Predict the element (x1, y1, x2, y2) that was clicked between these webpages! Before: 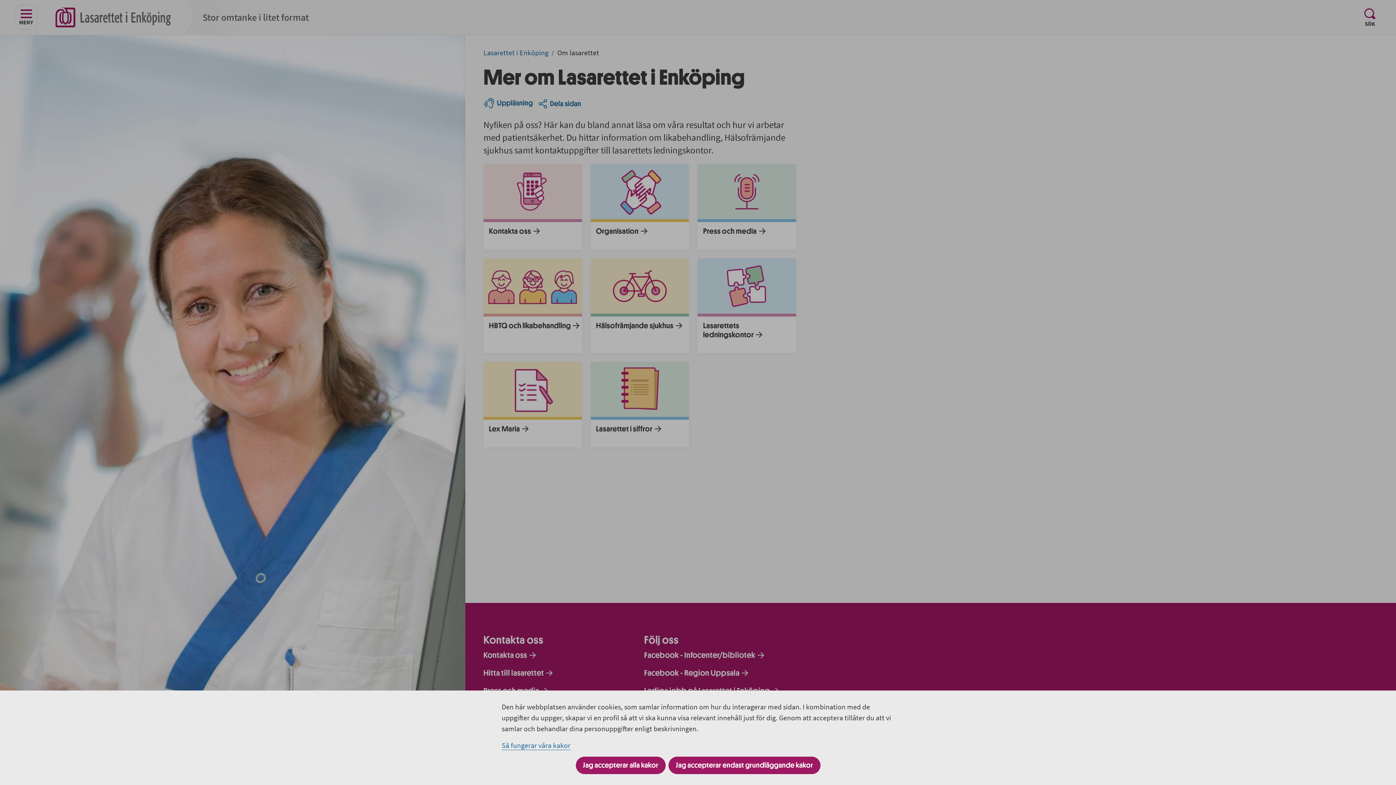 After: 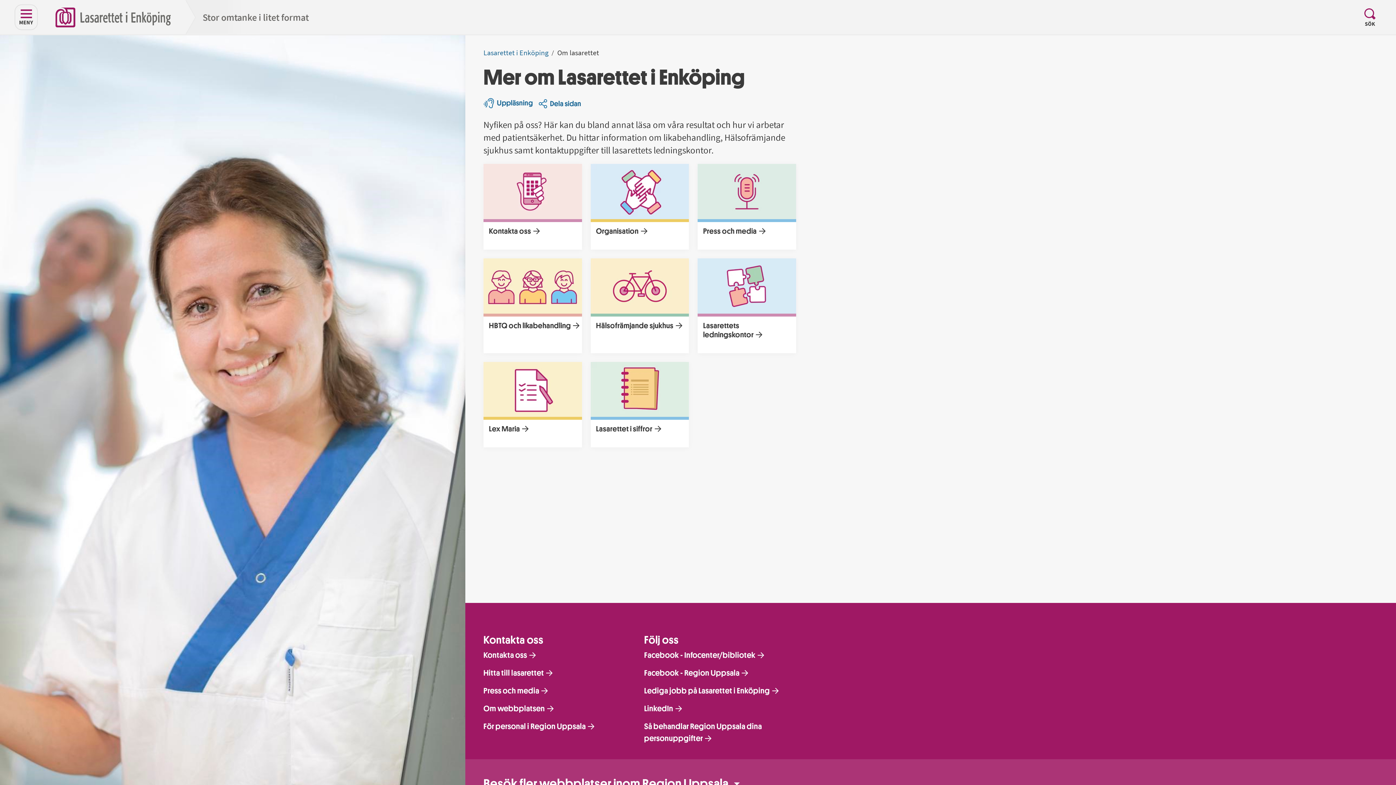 Action: bbox: (668, 757, 820, 774) label: Jag accepterar endast grundläggande kakor